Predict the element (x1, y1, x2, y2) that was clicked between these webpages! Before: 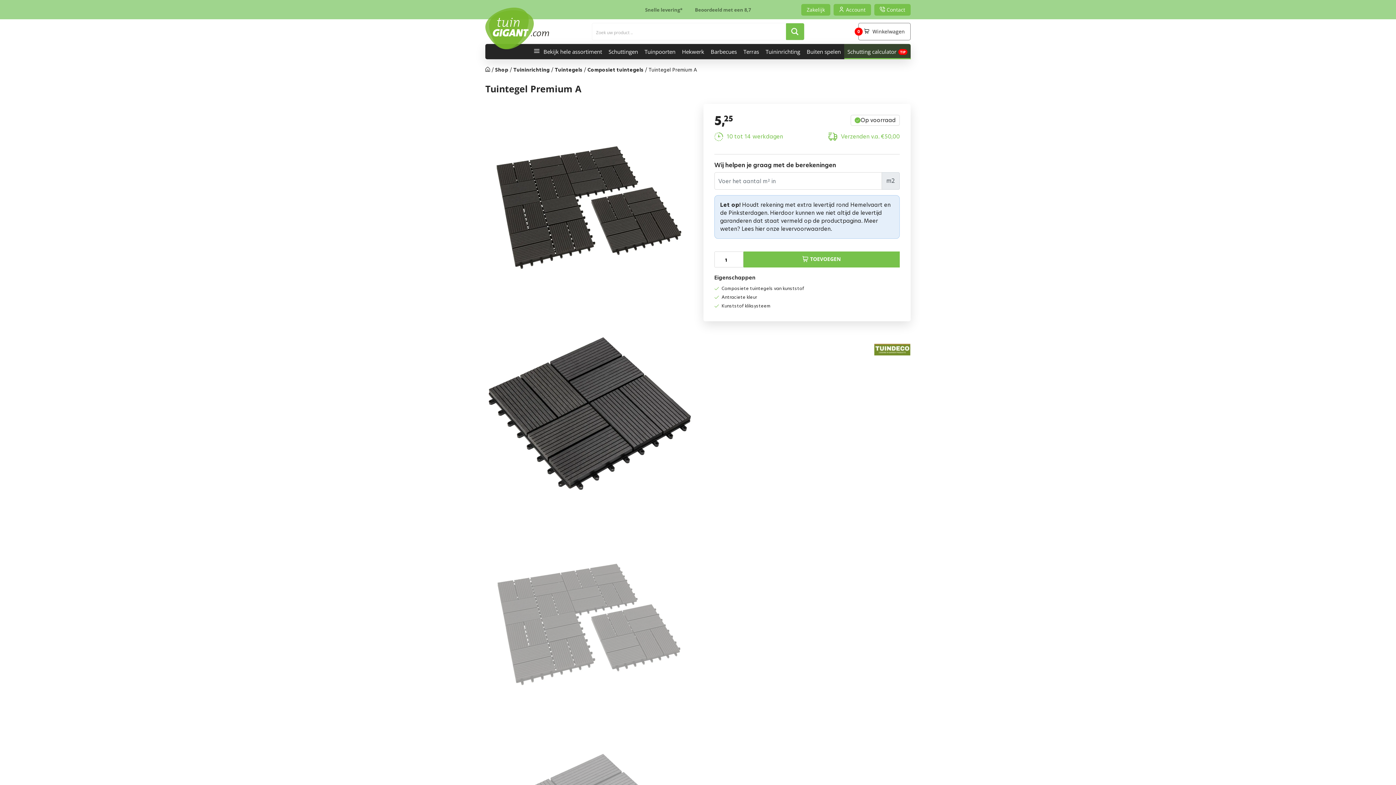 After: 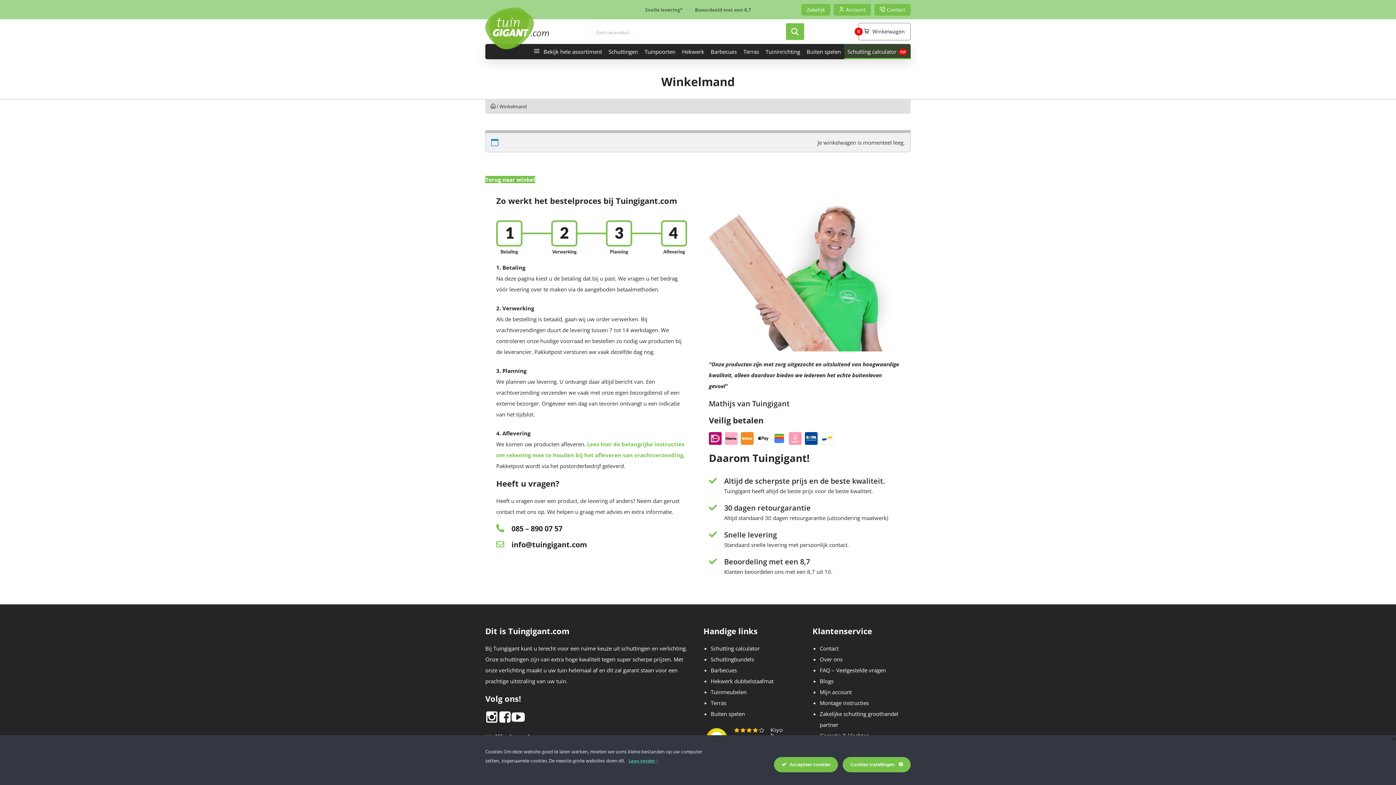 Action: label:  Winkelwagen
0 bbox: (858, 22, 910, 40)